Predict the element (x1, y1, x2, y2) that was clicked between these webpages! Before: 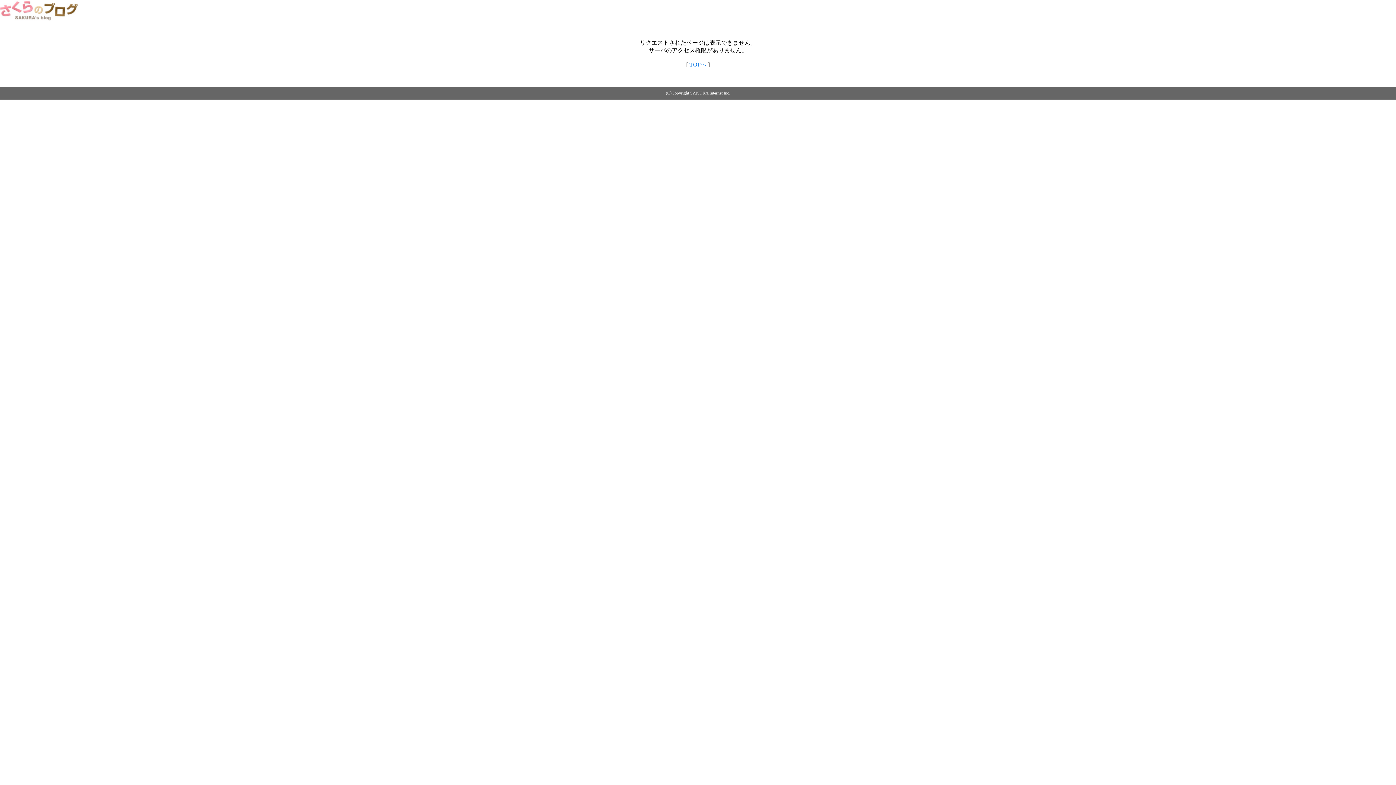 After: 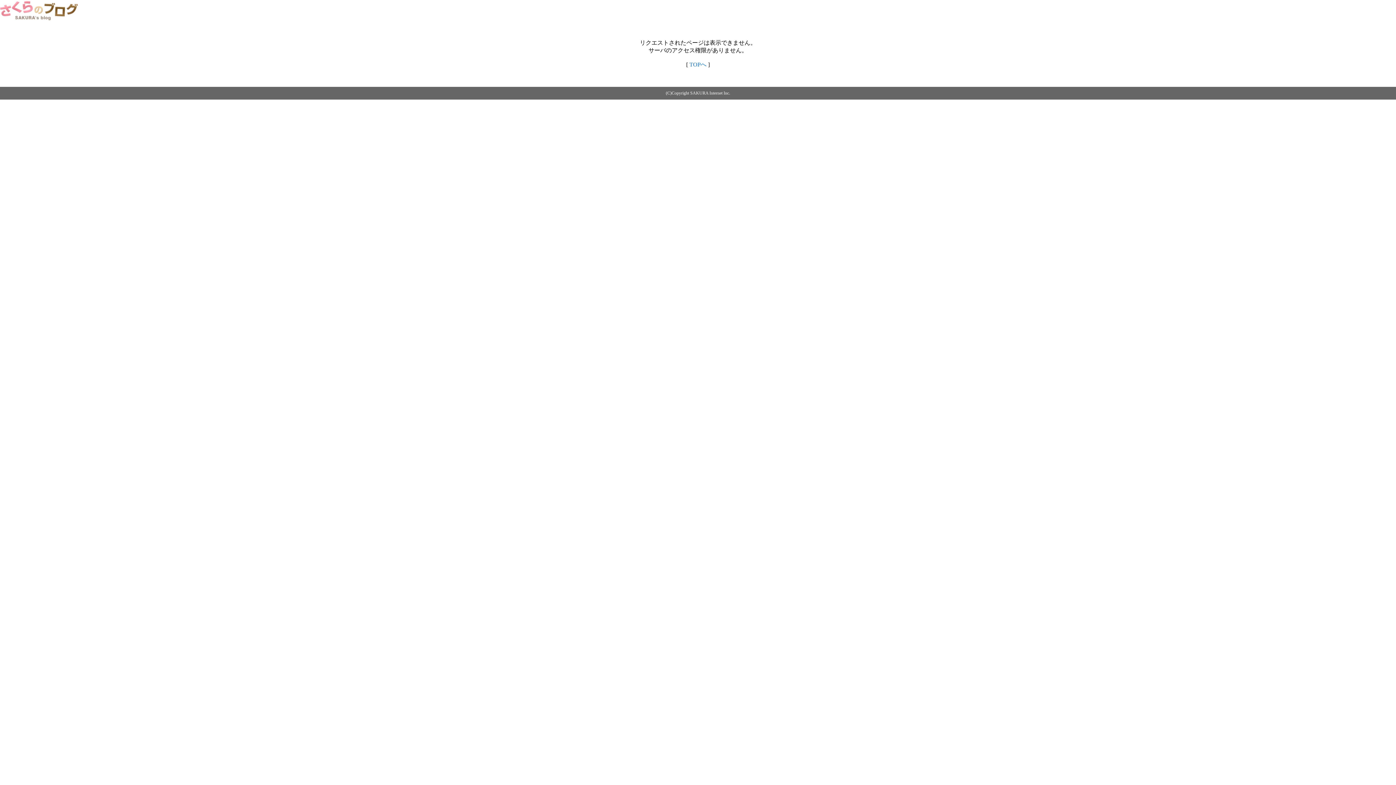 Action: bbox: (689, 61, 706, 67) label: TOPへ